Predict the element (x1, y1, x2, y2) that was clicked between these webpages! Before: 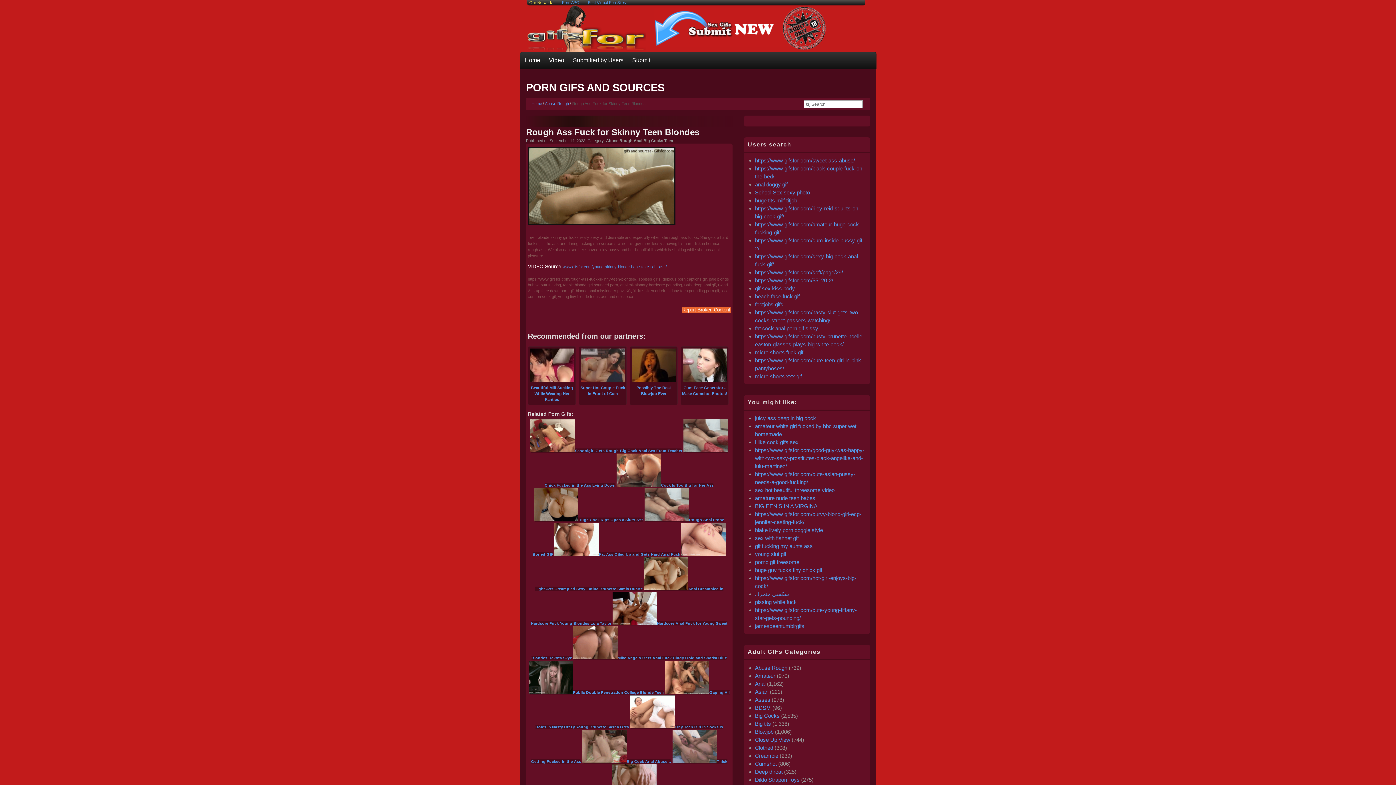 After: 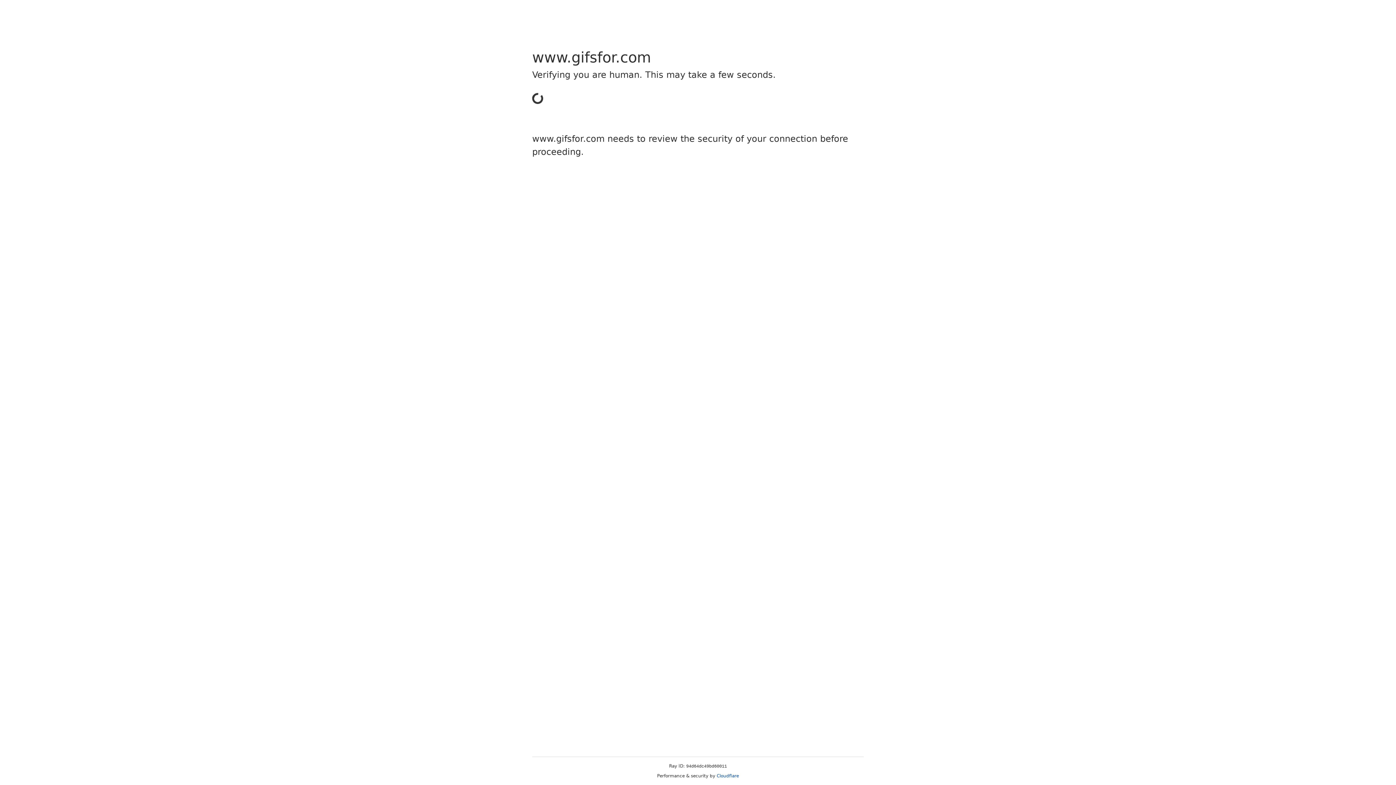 Action: label: سكسي متحرك bbox: (755, 591, 789, 597)